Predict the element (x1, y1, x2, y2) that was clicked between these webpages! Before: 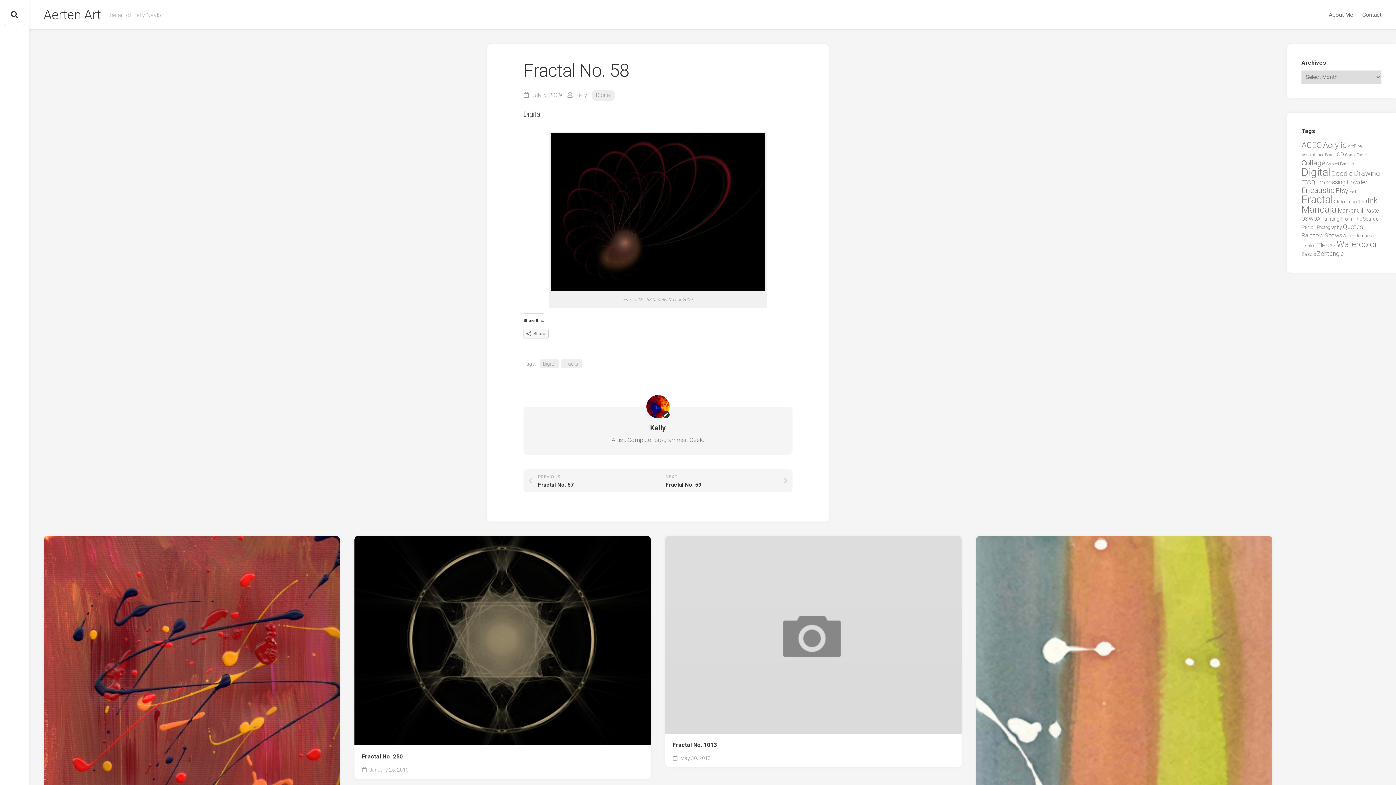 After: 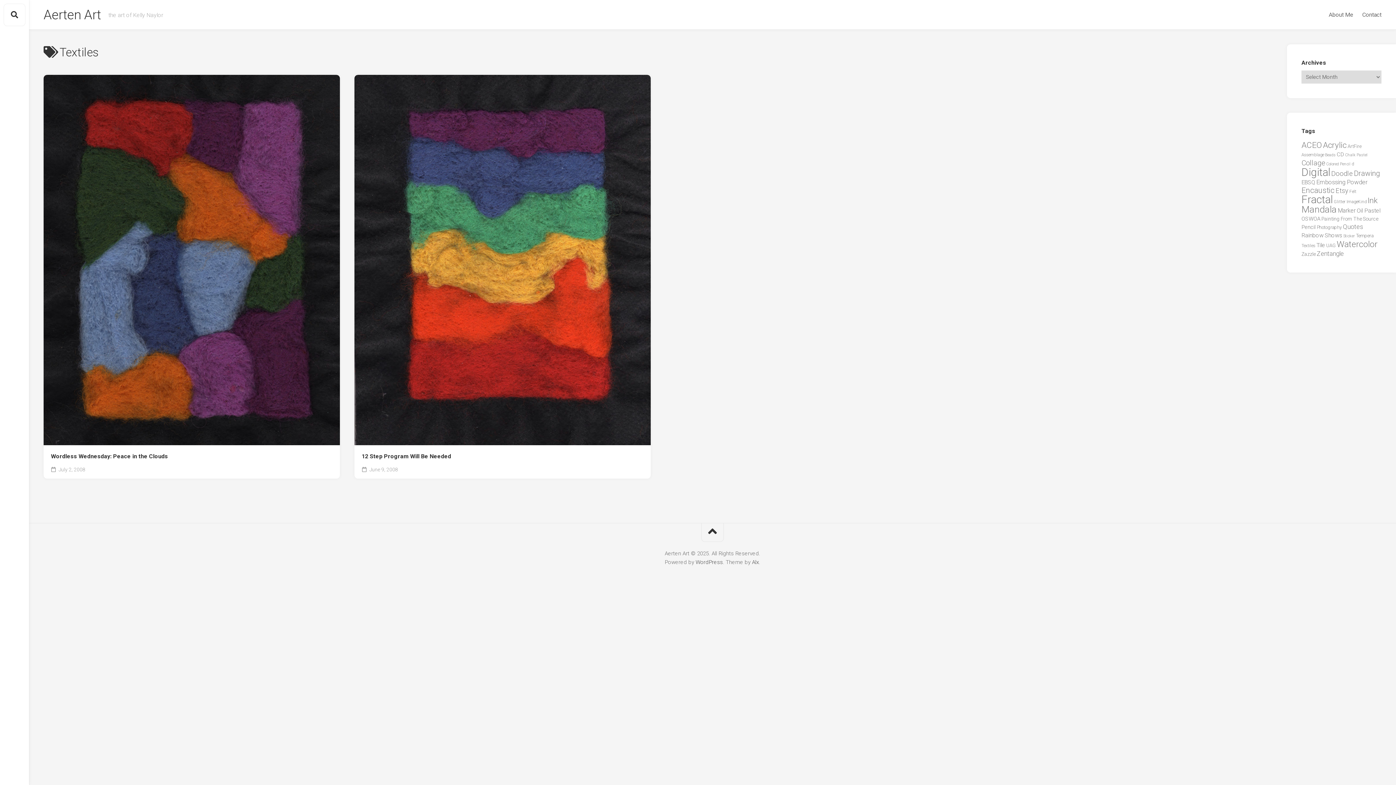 Action: label: Textiles (2 items) bbox: (1301, 243, 1315, 248)